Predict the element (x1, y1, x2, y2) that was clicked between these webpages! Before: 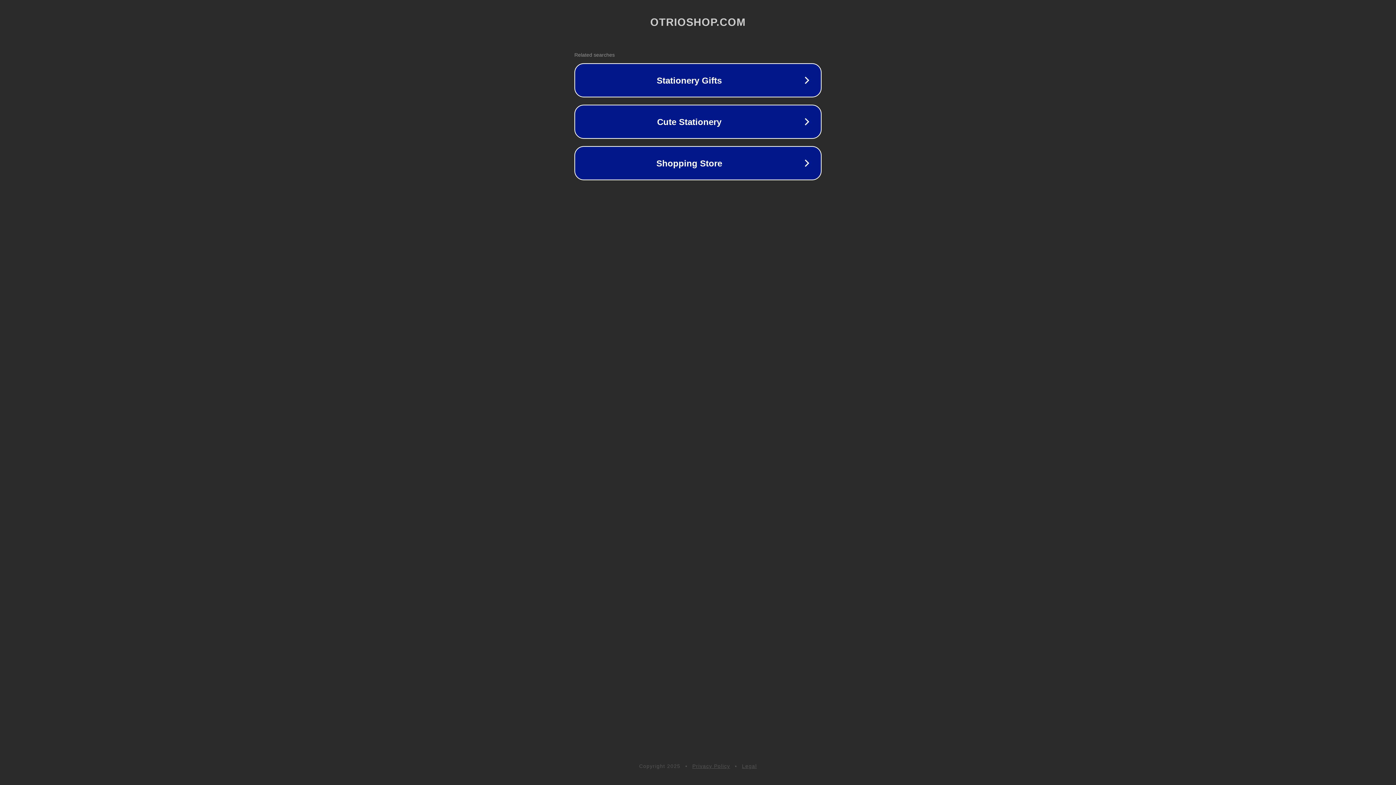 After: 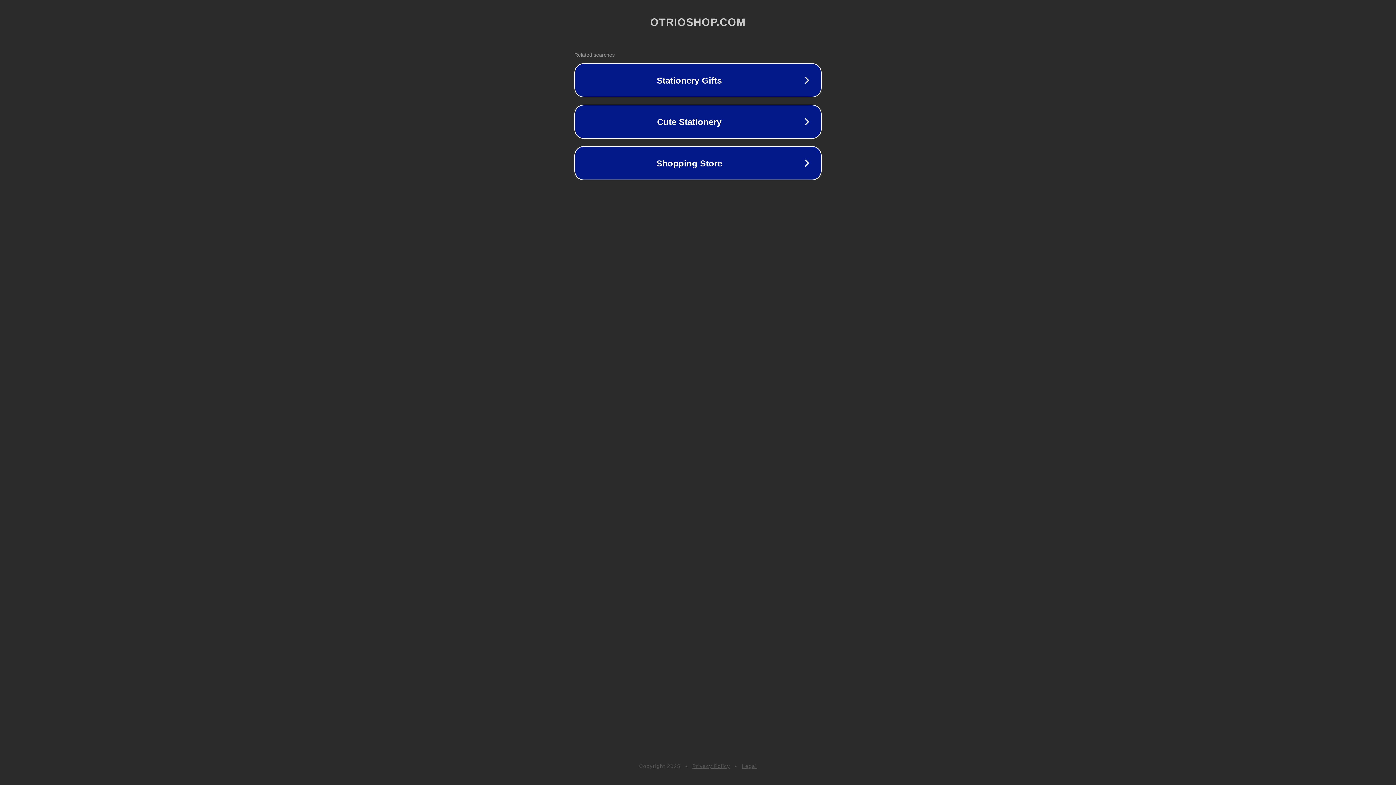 Action: bbox: (692, 763, 730, 769) label: Privacy Policy